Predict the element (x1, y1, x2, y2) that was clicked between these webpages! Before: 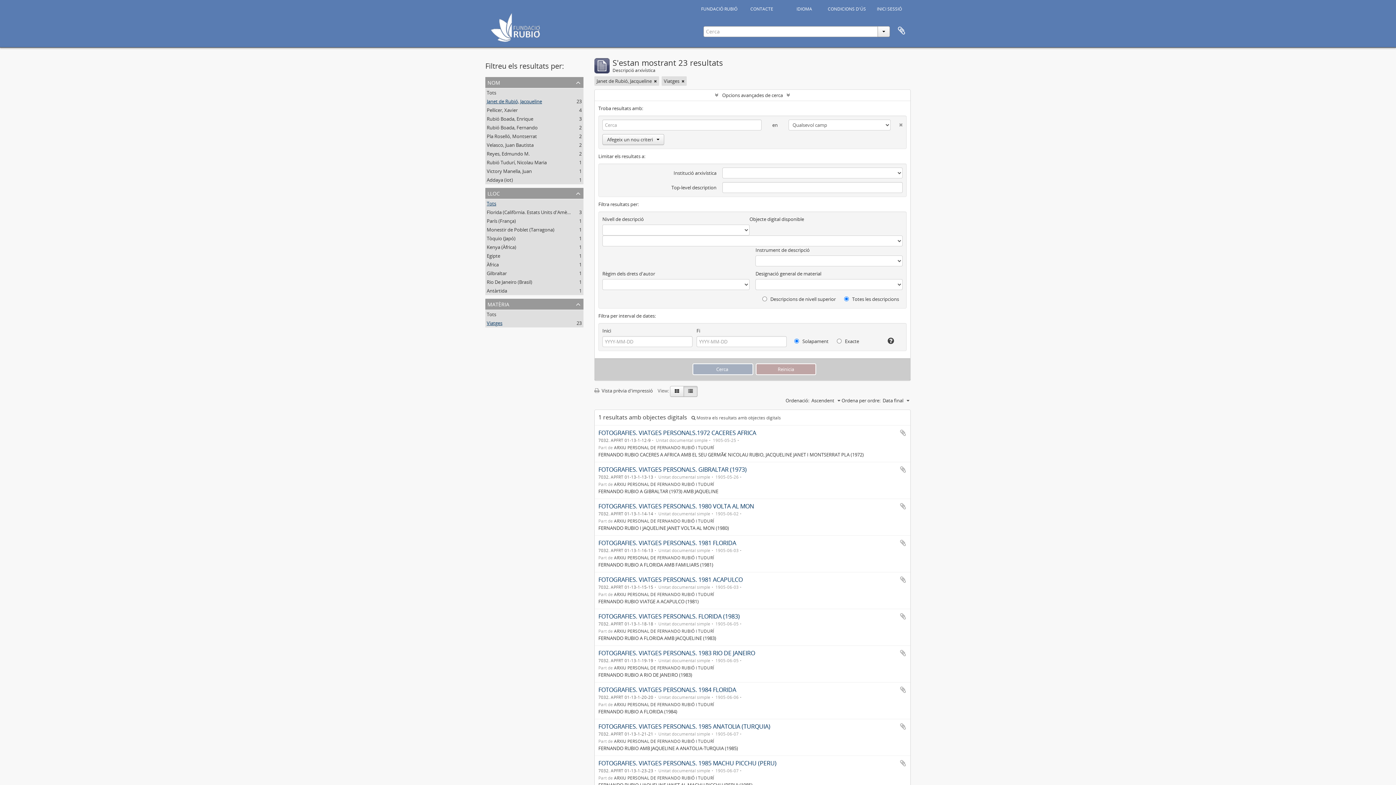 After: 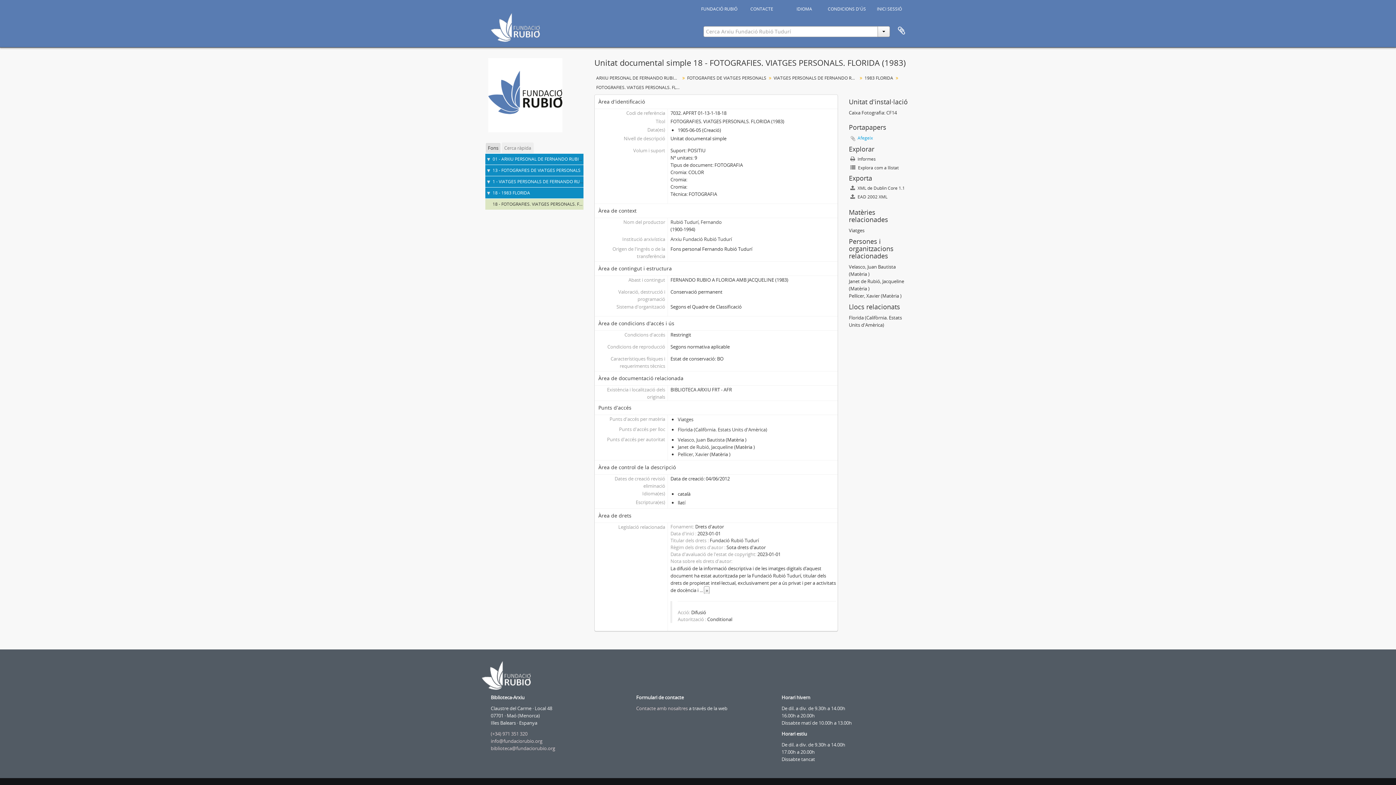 Action: label: FOTOGRAFIES. VIATGES PERSONALS. FLORIDA (1983) bbox: (598, 612, 740, 620)